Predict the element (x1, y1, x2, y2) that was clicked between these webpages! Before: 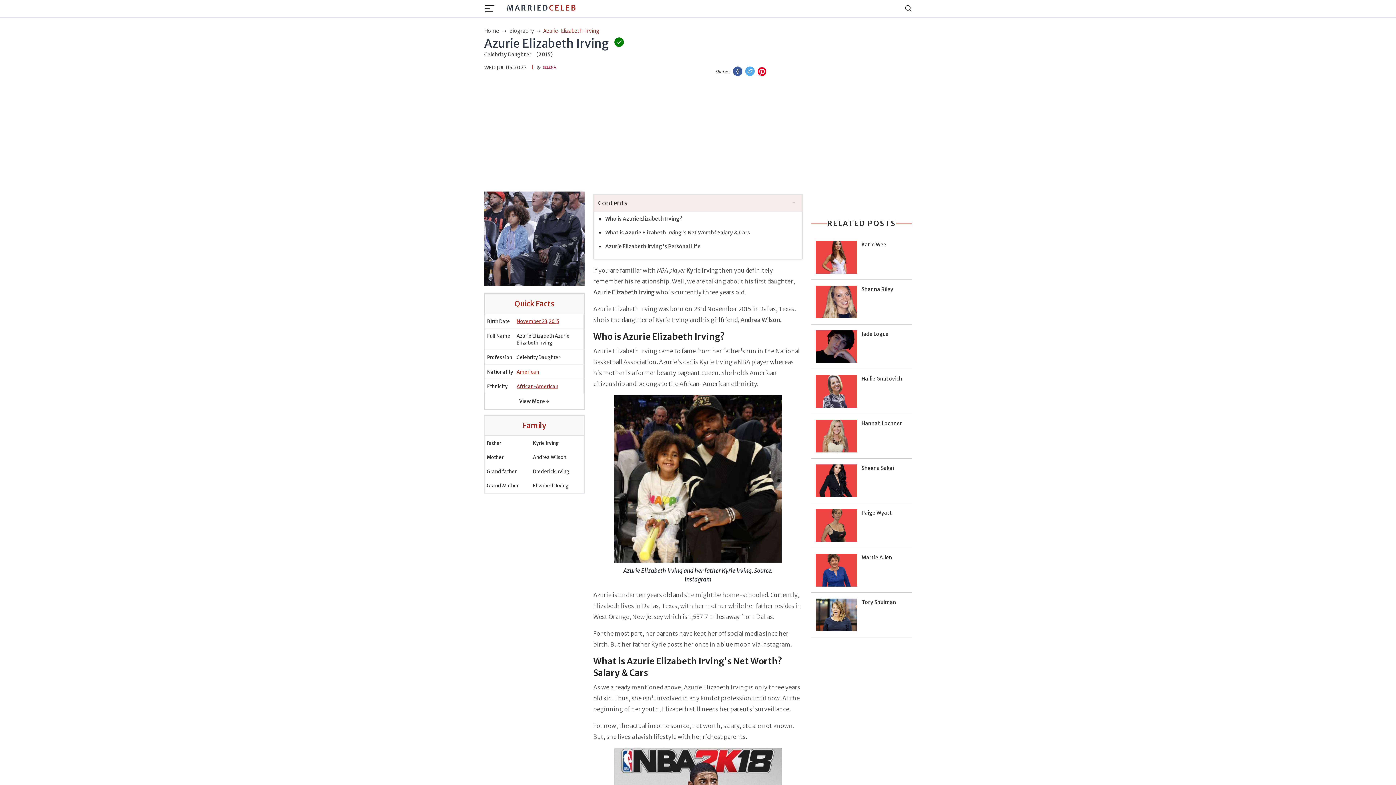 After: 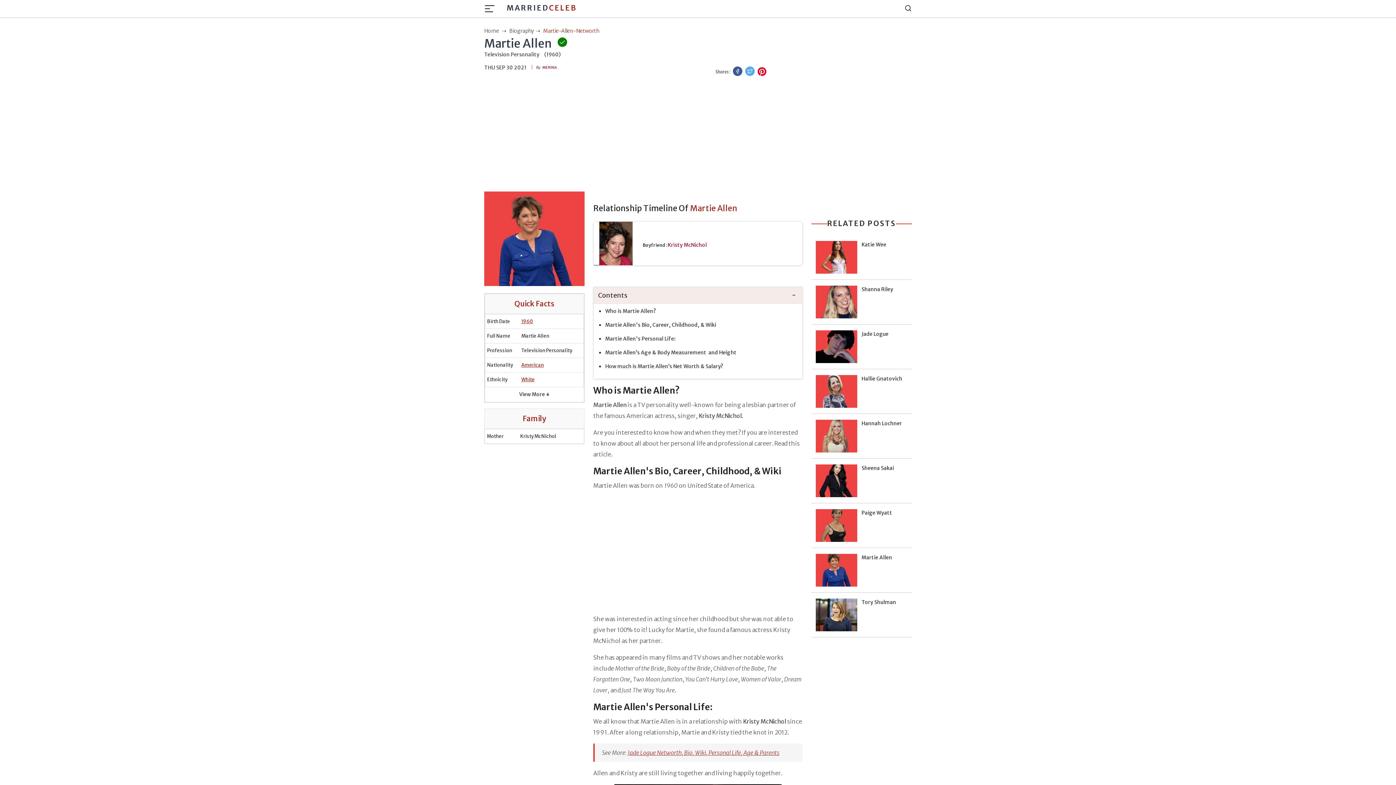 Action: label: Martie Allen bbox: (811, 554, 912, 586)